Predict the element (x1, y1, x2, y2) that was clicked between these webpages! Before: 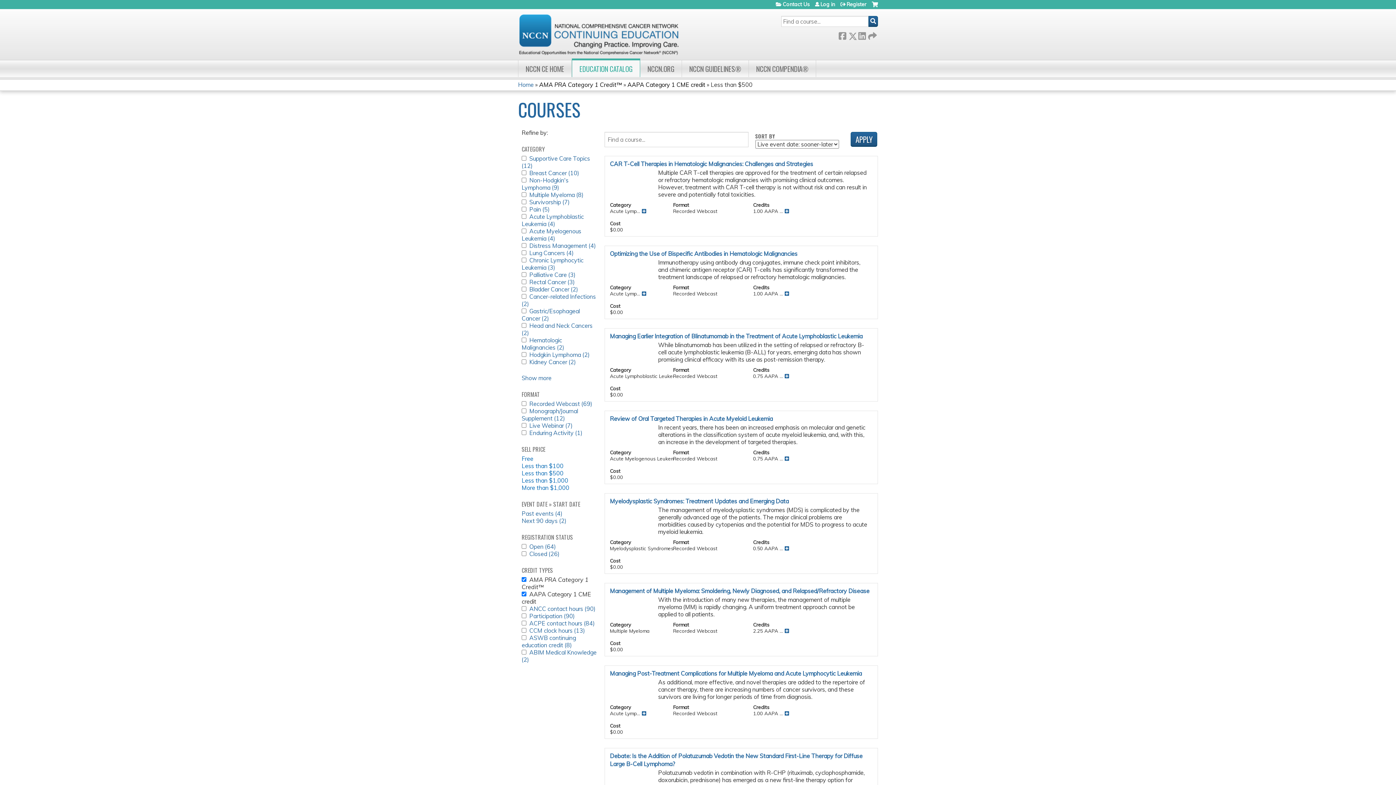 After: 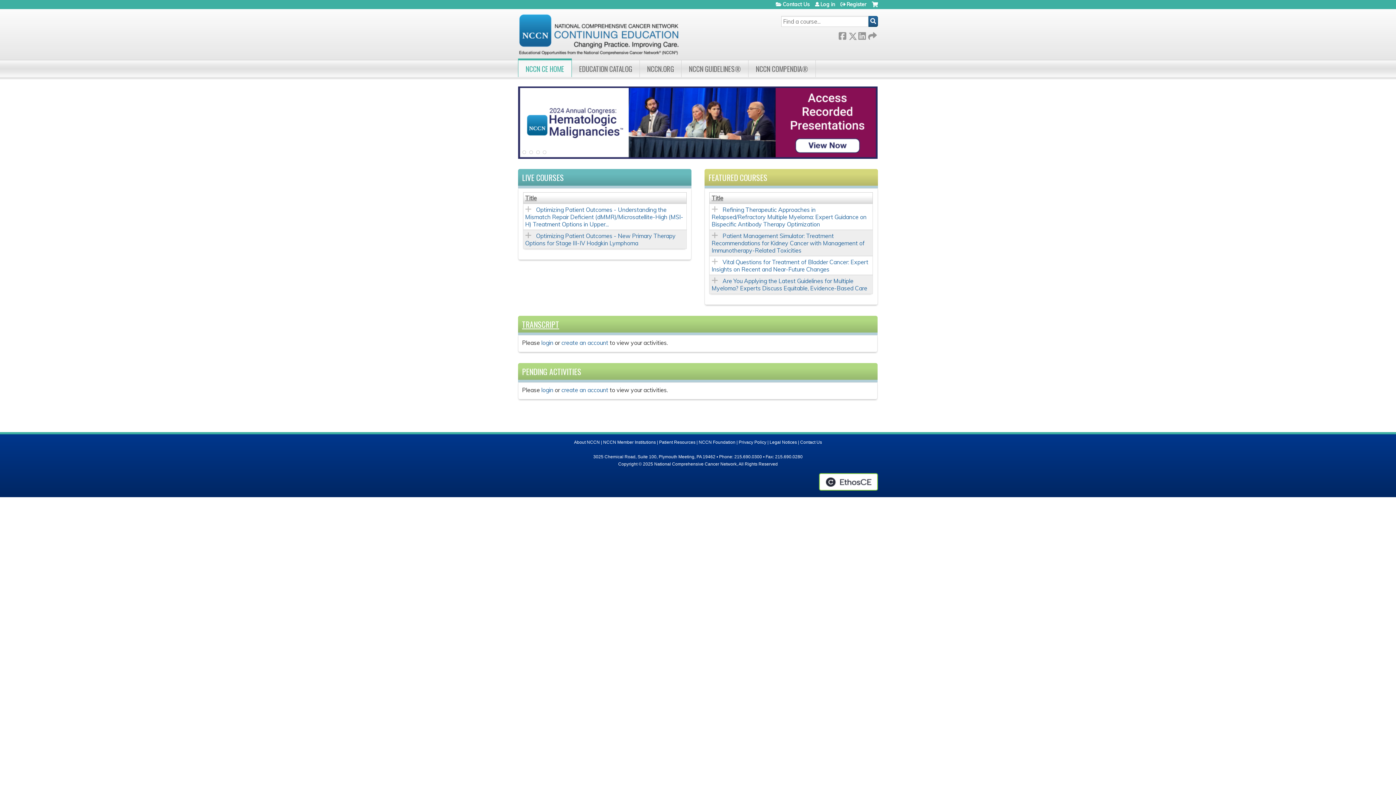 Action: bbox: (518, 60, 572, 77) label: NCCN CE HOME